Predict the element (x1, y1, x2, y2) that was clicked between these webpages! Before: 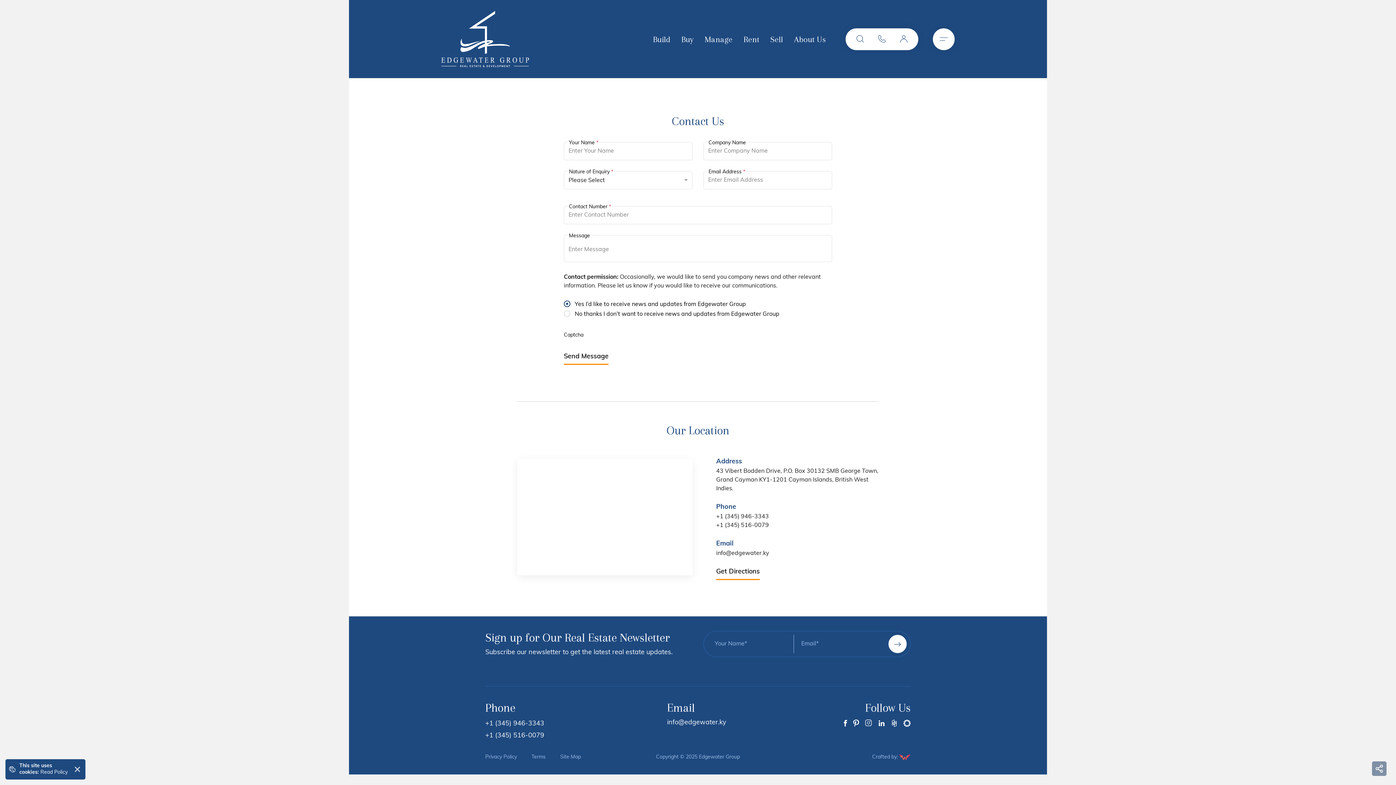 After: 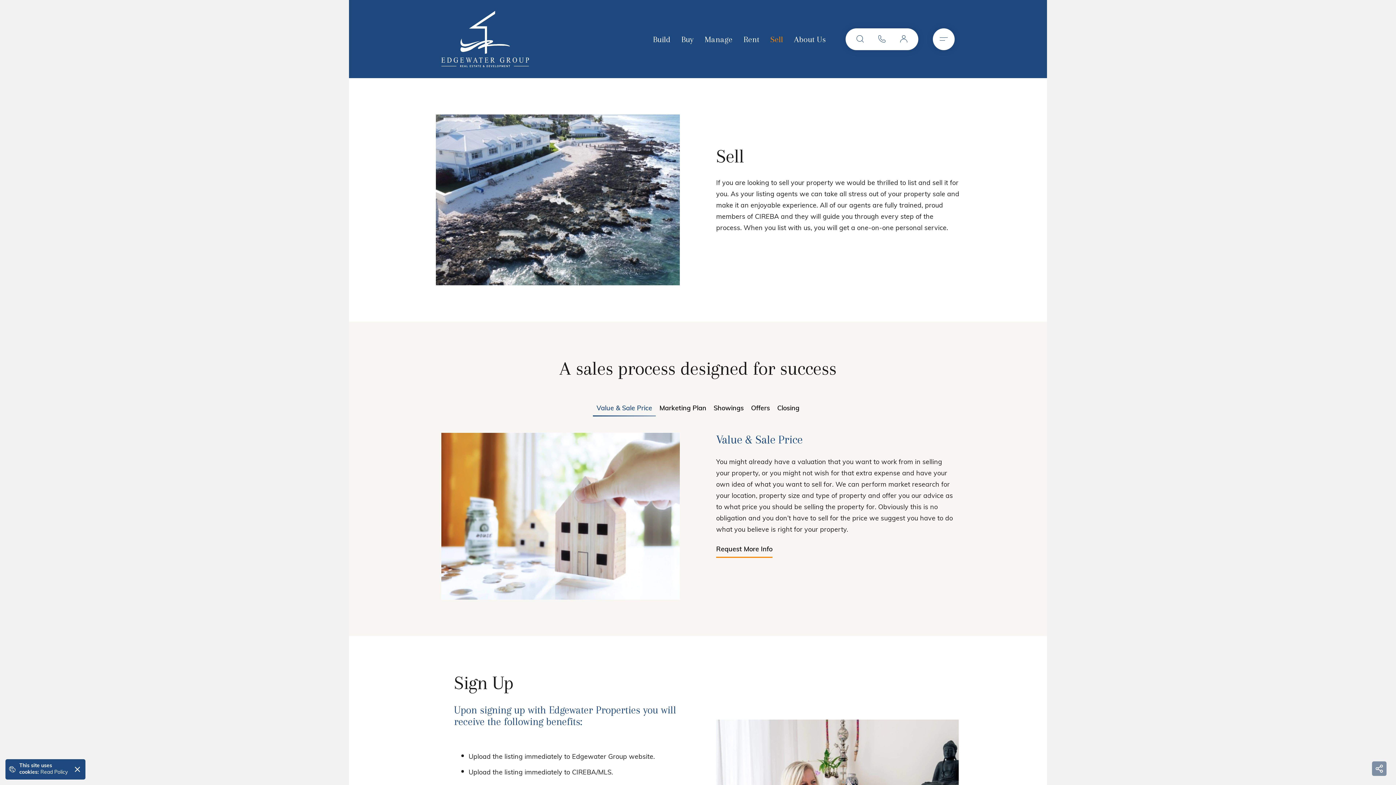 Action: label: Sell bbox: (765, 27, 788, 51)